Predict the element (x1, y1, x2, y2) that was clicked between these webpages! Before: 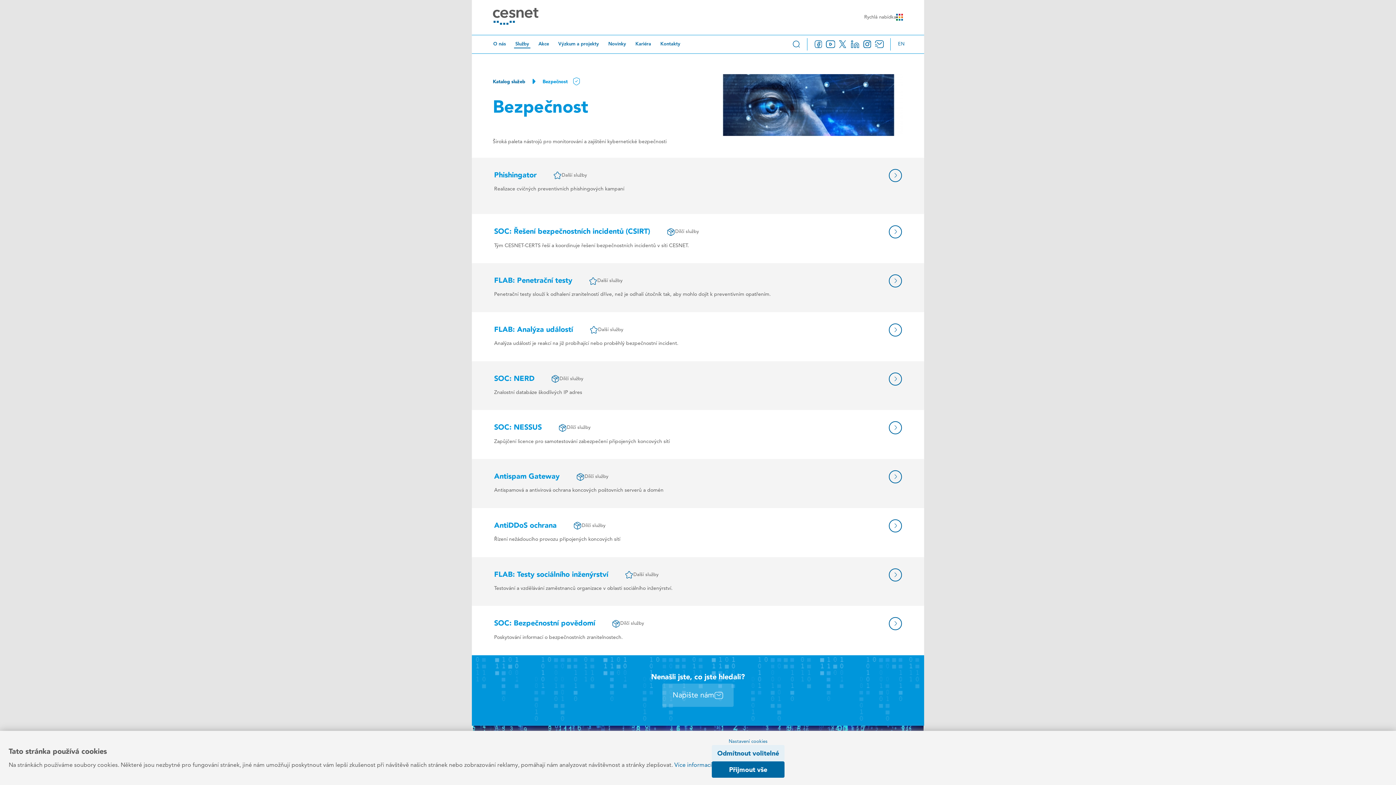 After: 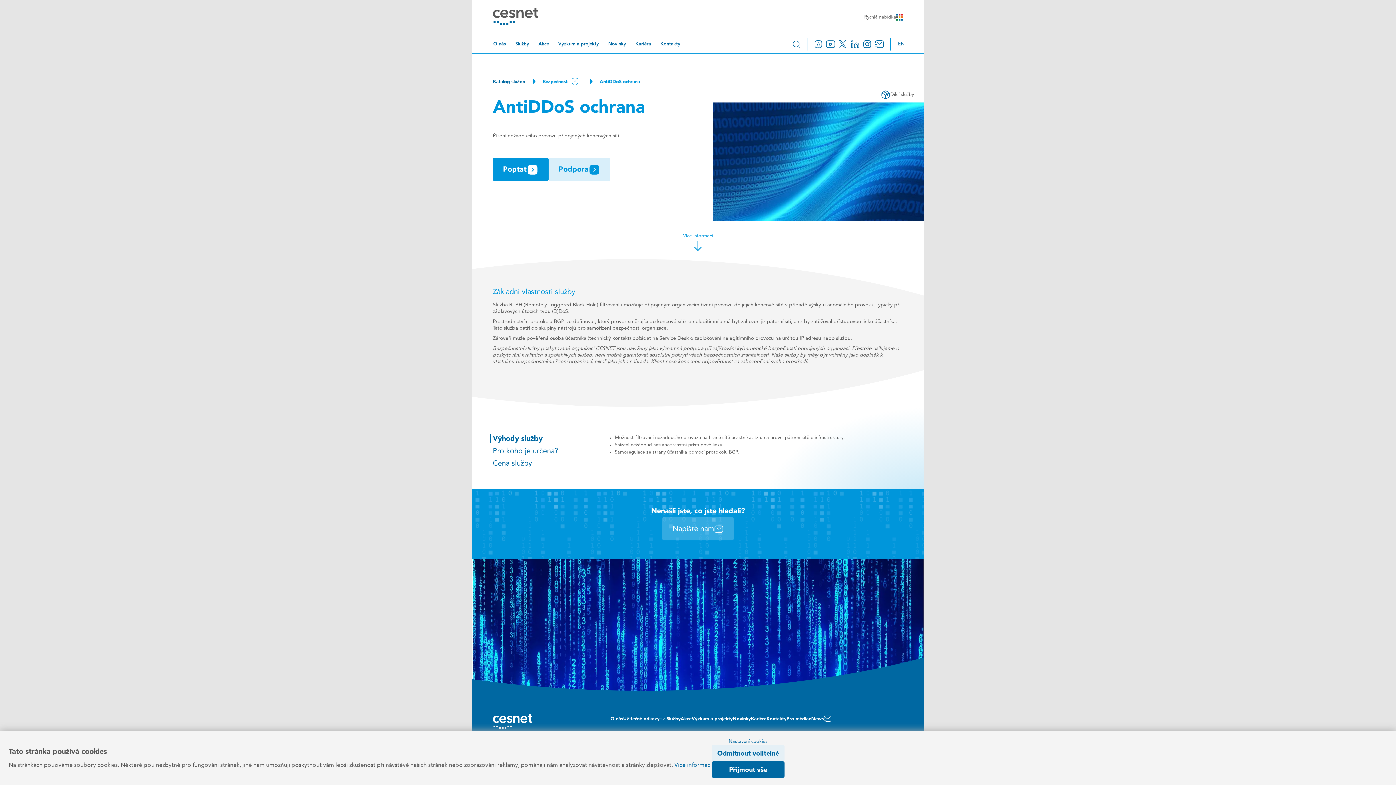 Action: bbox: (889, 519, 902, 532)